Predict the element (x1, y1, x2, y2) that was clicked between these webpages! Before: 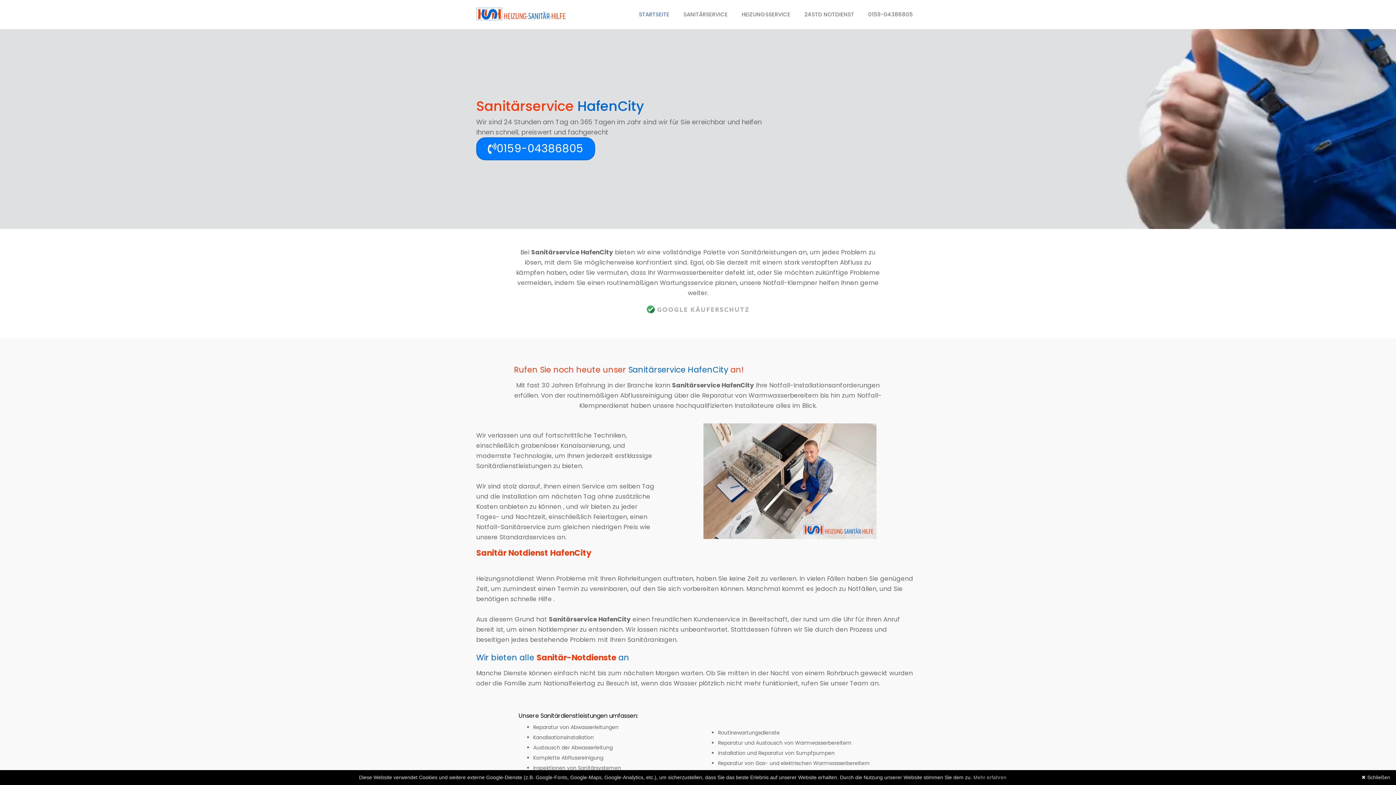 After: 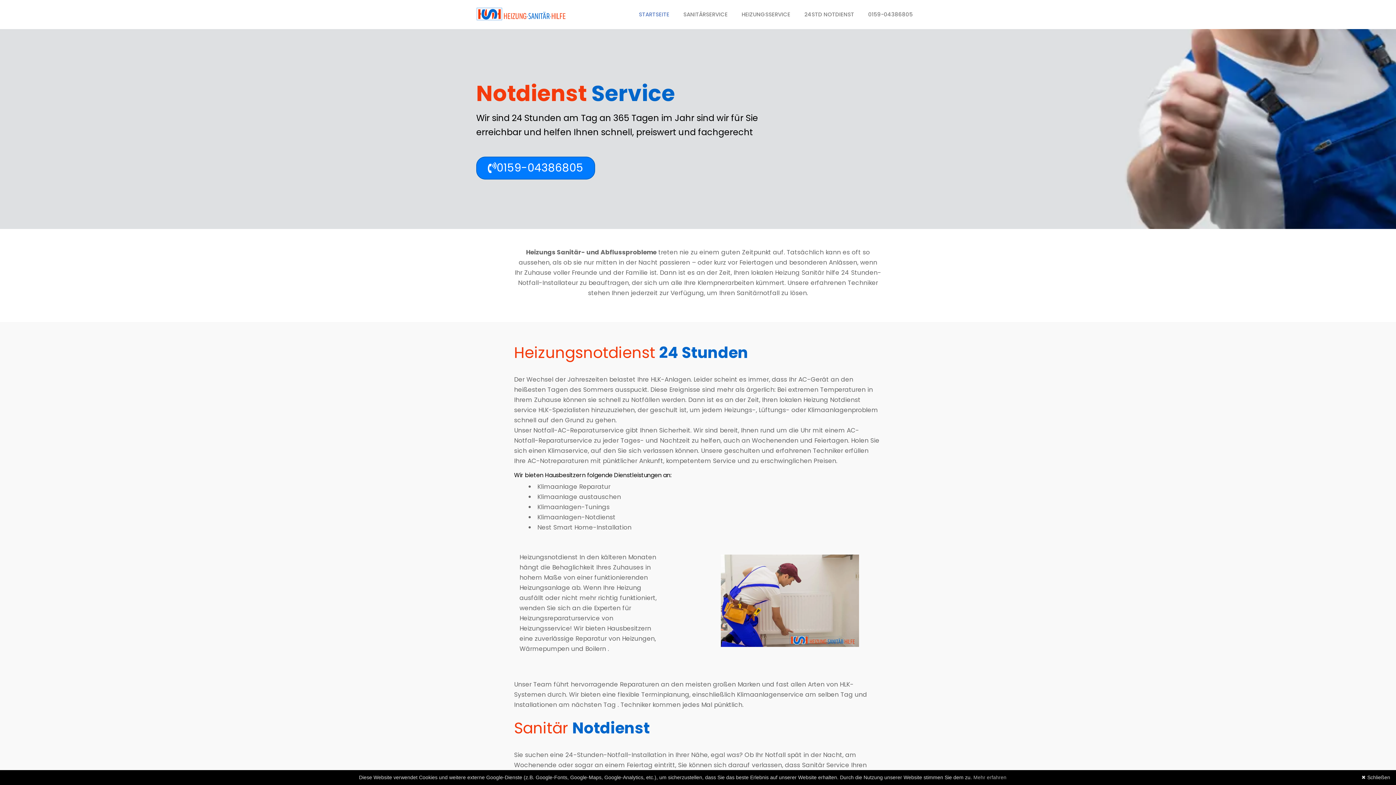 Action: label: 24STD NOTDIENST bbox: (797, 6, 861, 22)